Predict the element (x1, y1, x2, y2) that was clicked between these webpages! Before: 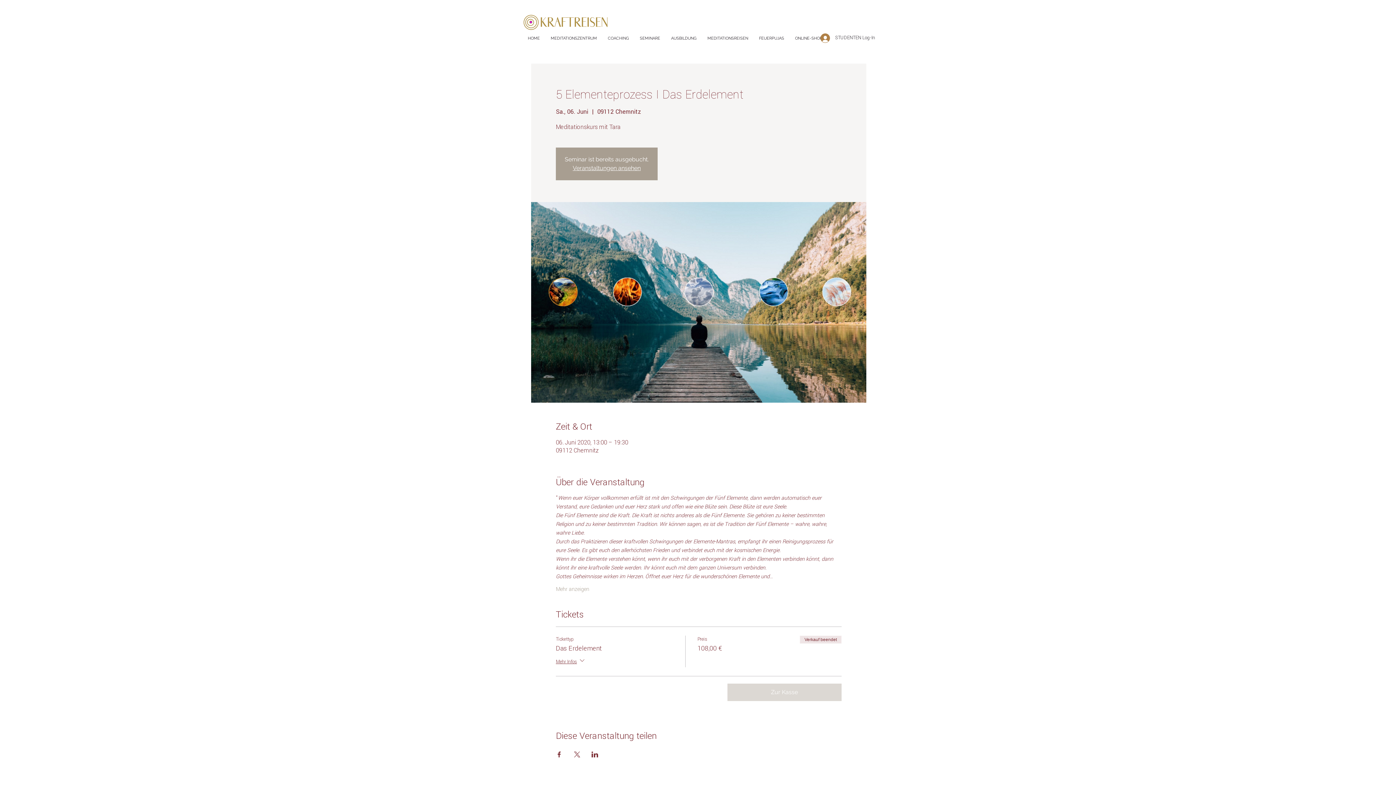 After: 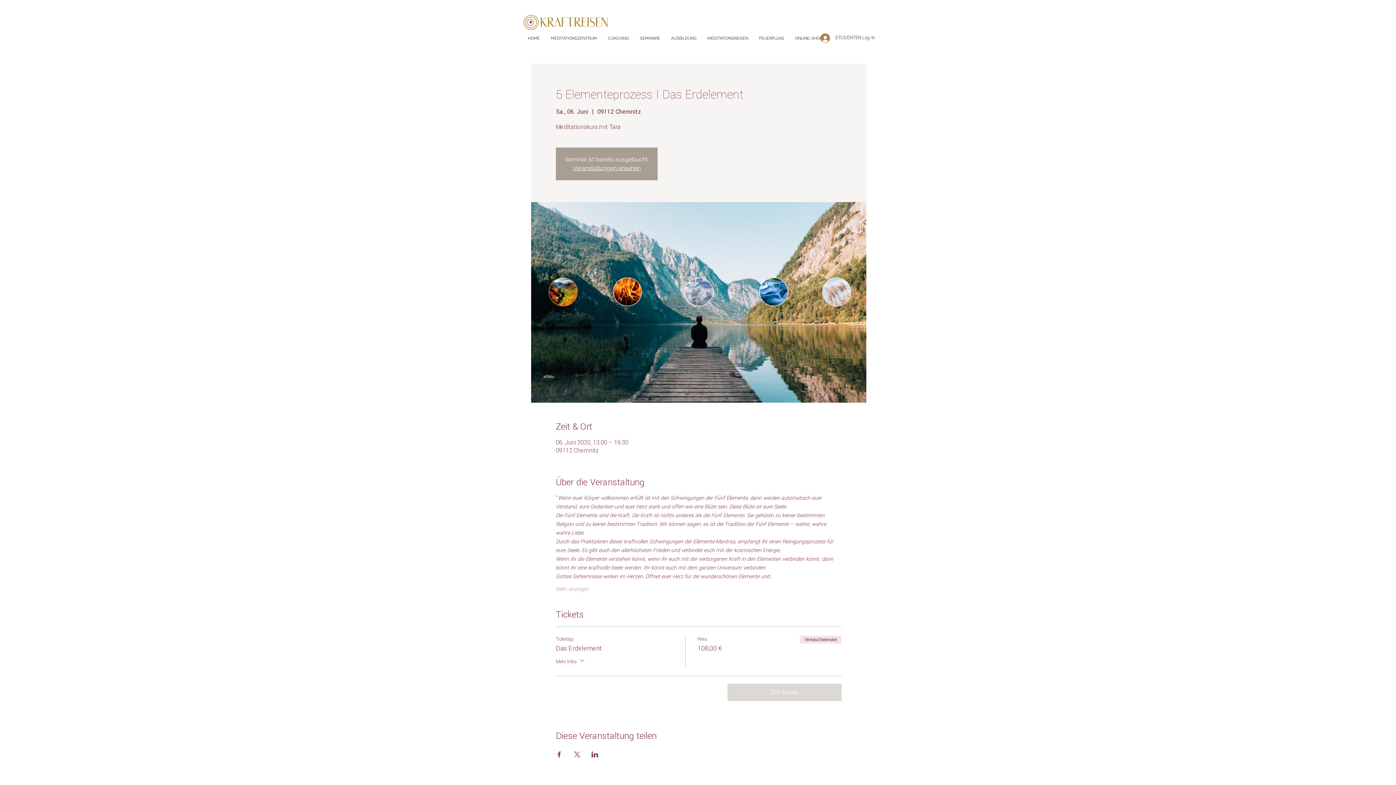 Action: label: Mehr Infos bbox: (556, 657, 586, 667)